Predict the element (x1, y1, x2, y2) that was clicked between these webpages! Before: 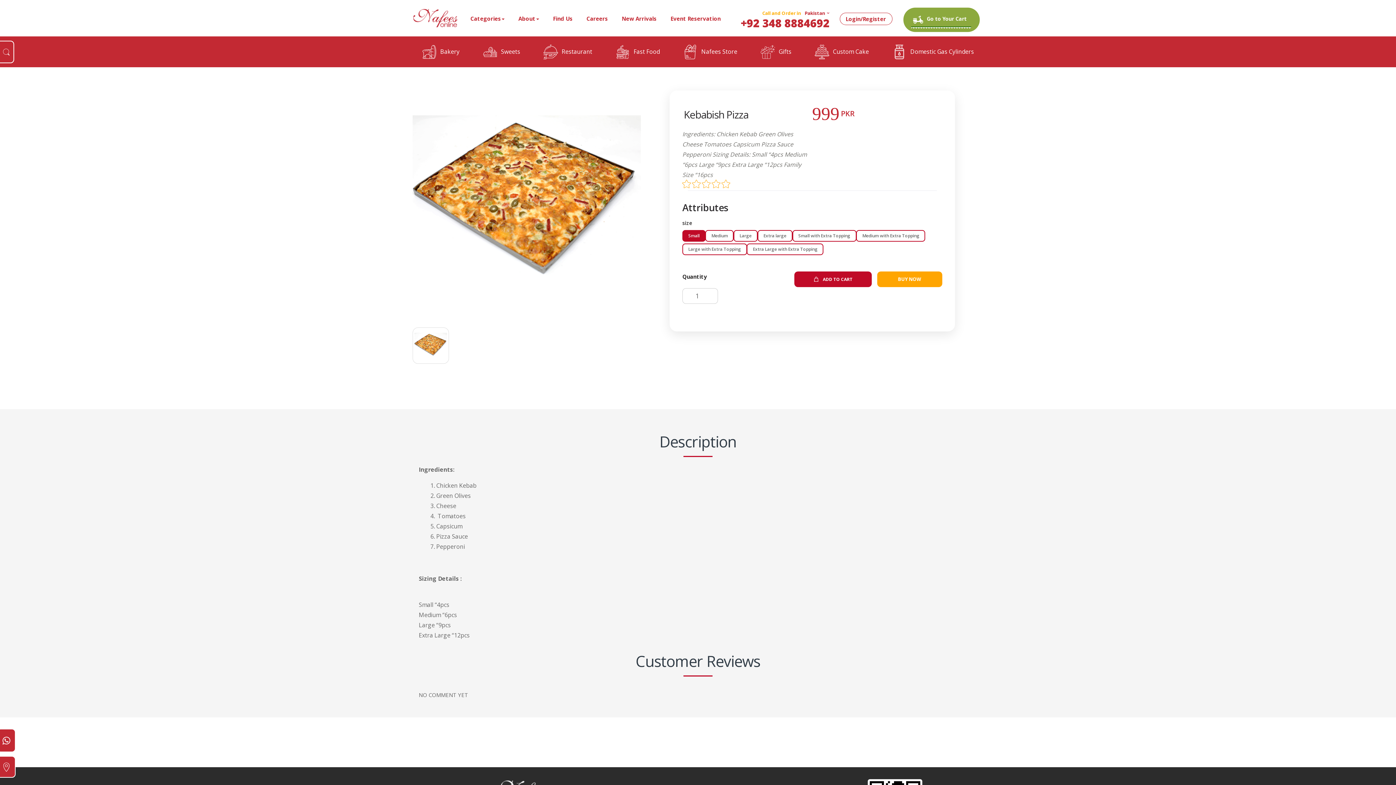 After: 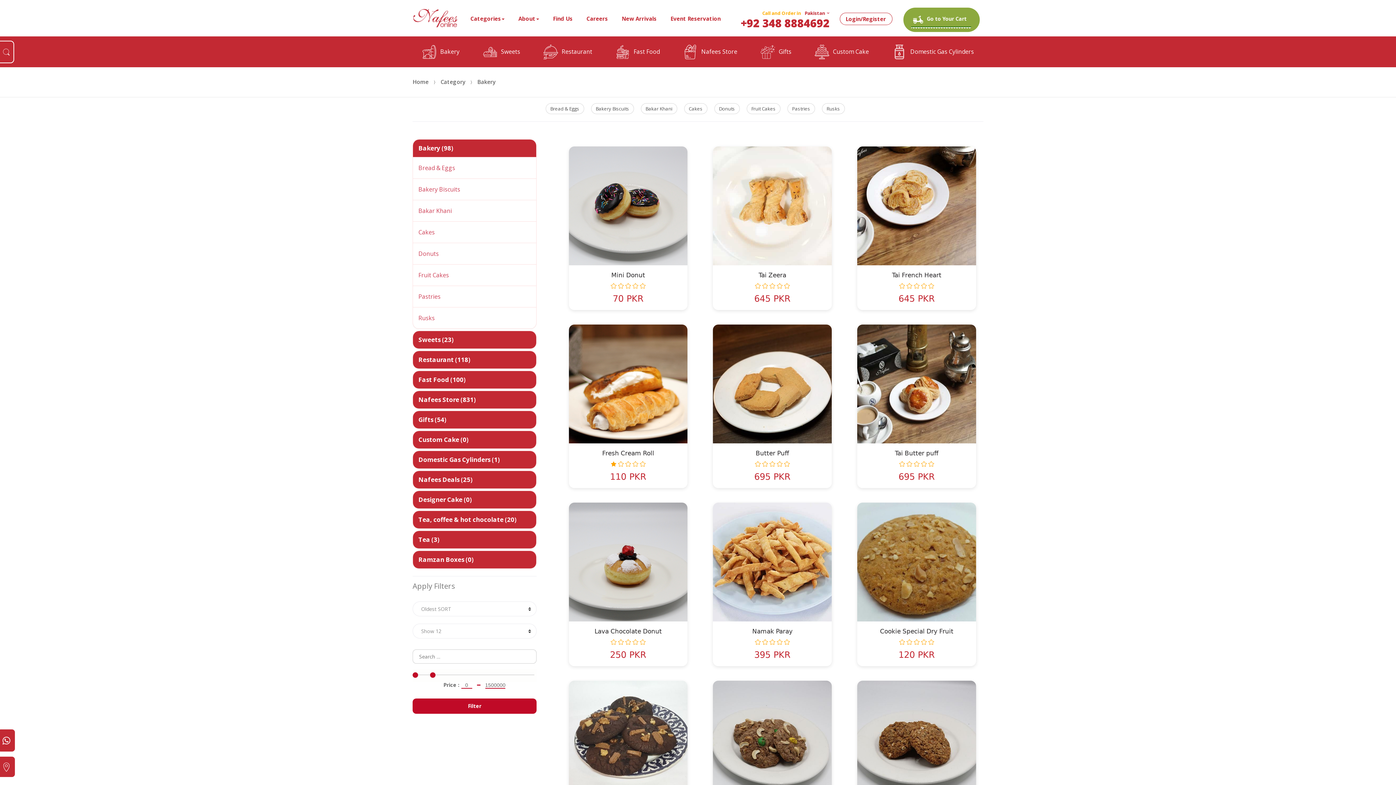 Action: bbox: (414, 36, 466, 67) label: Bakery